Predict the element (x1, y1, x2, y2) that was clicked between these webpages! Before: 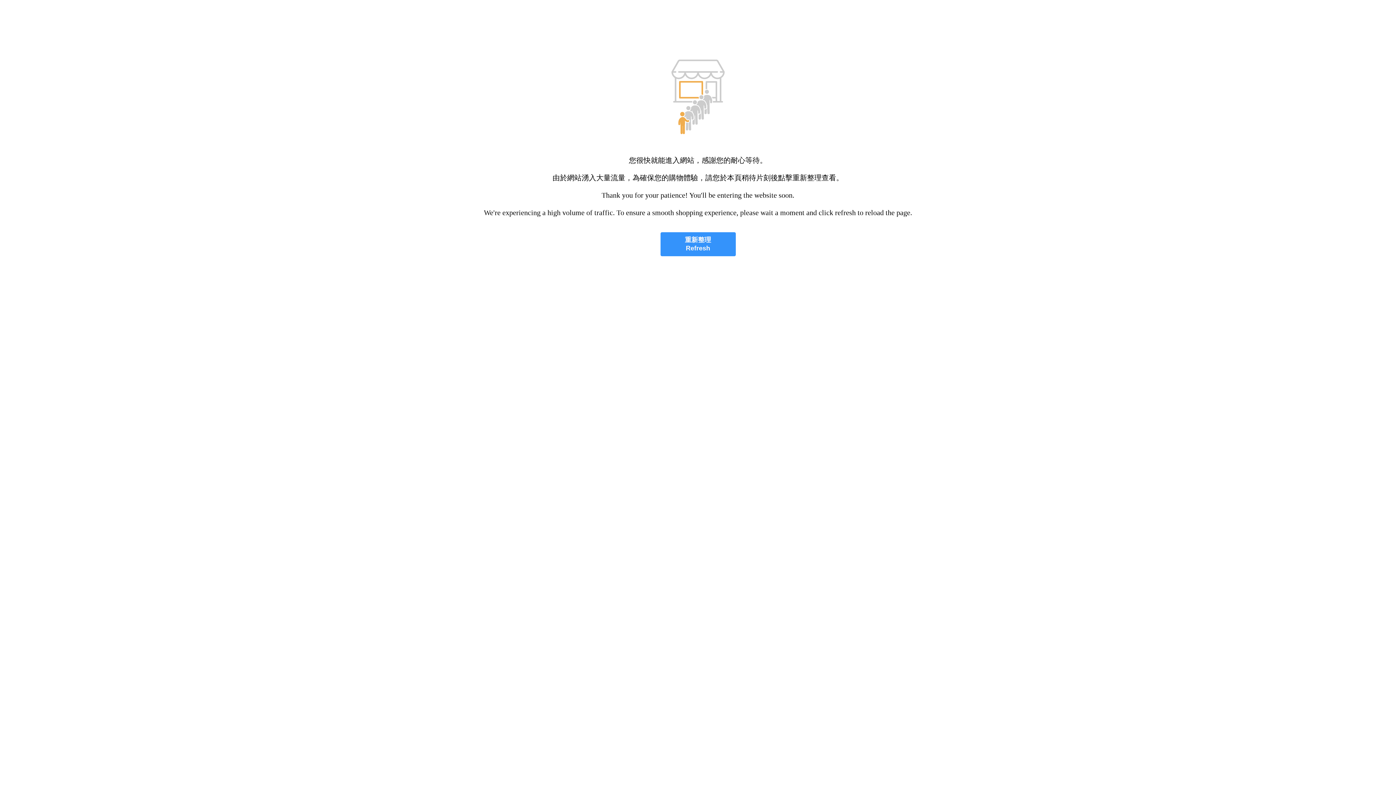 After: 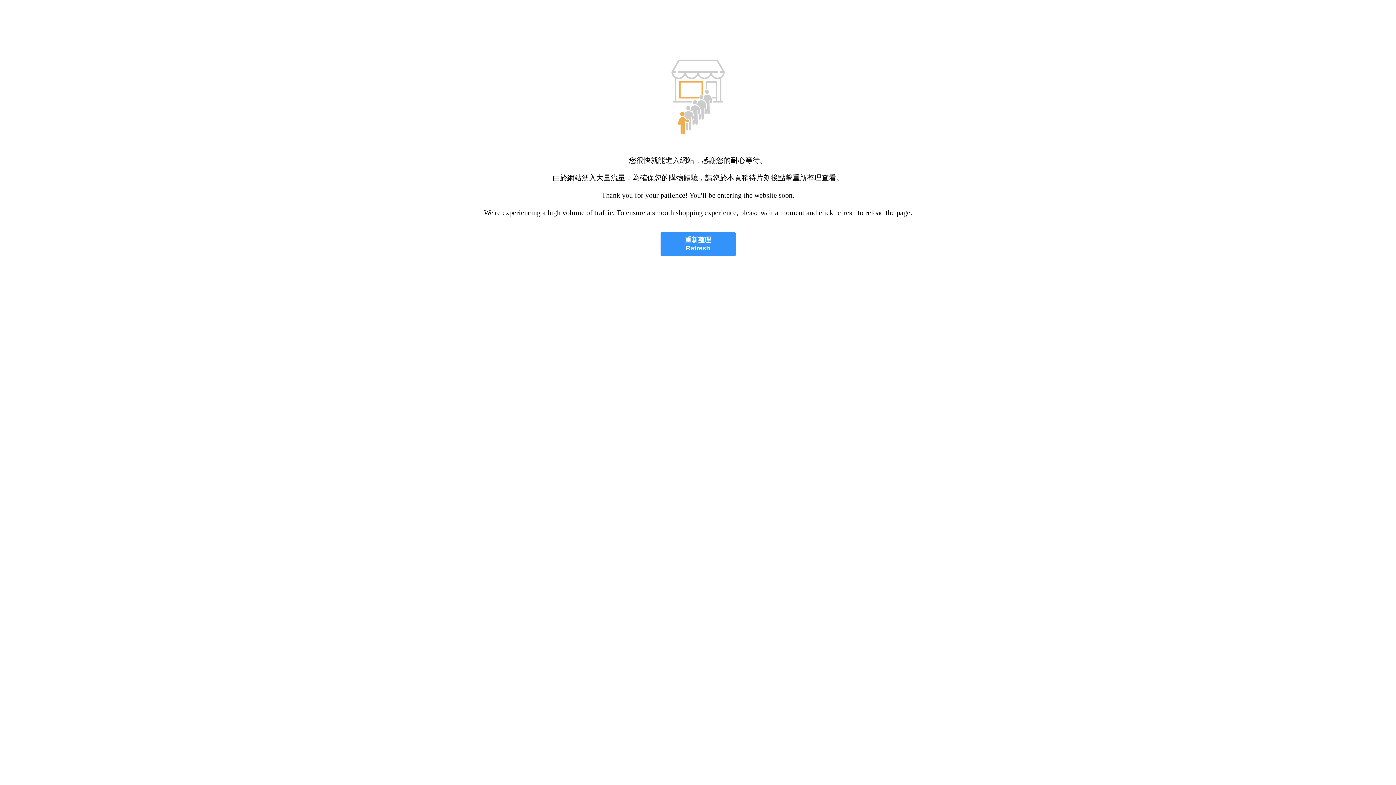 Action: bbox: (660, 232, 735, 256) label: 重新整理
Refresh